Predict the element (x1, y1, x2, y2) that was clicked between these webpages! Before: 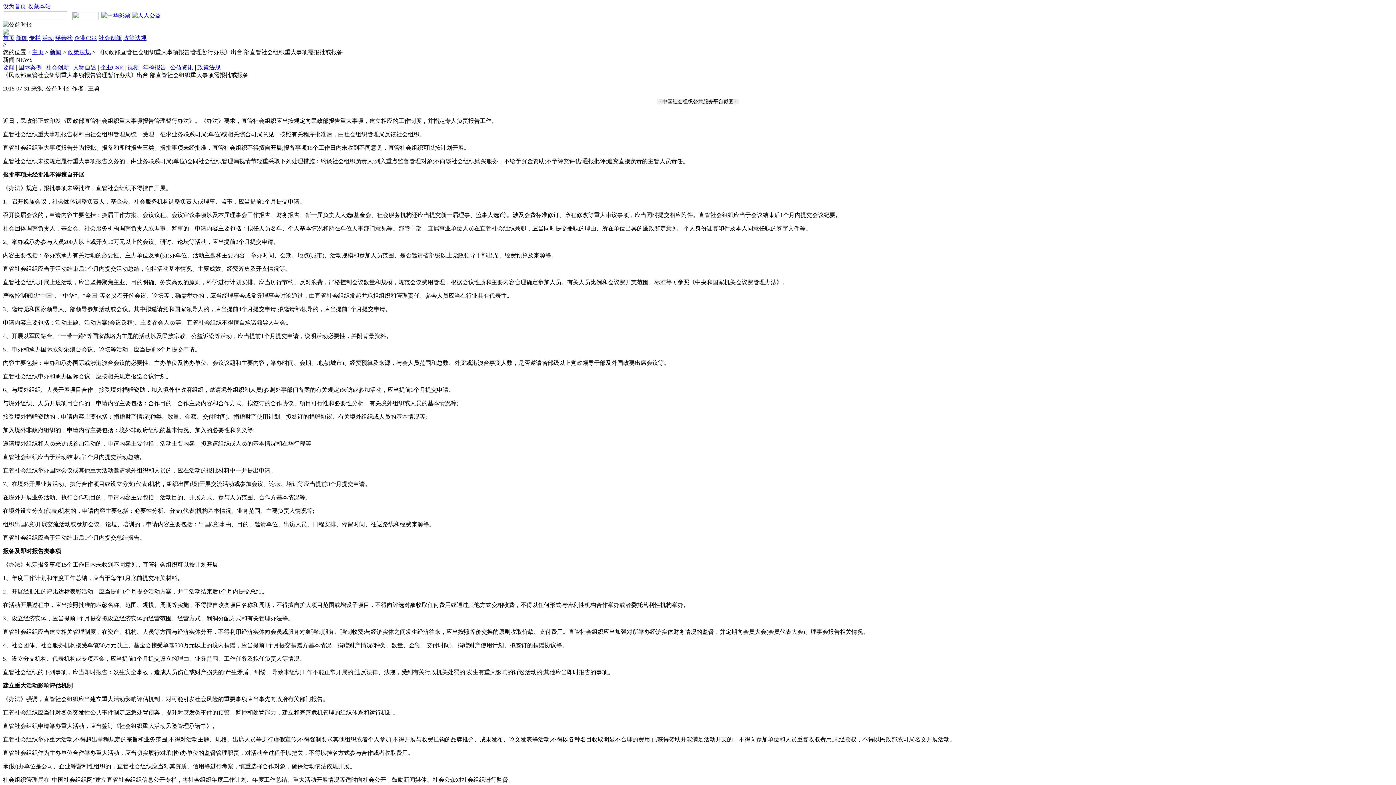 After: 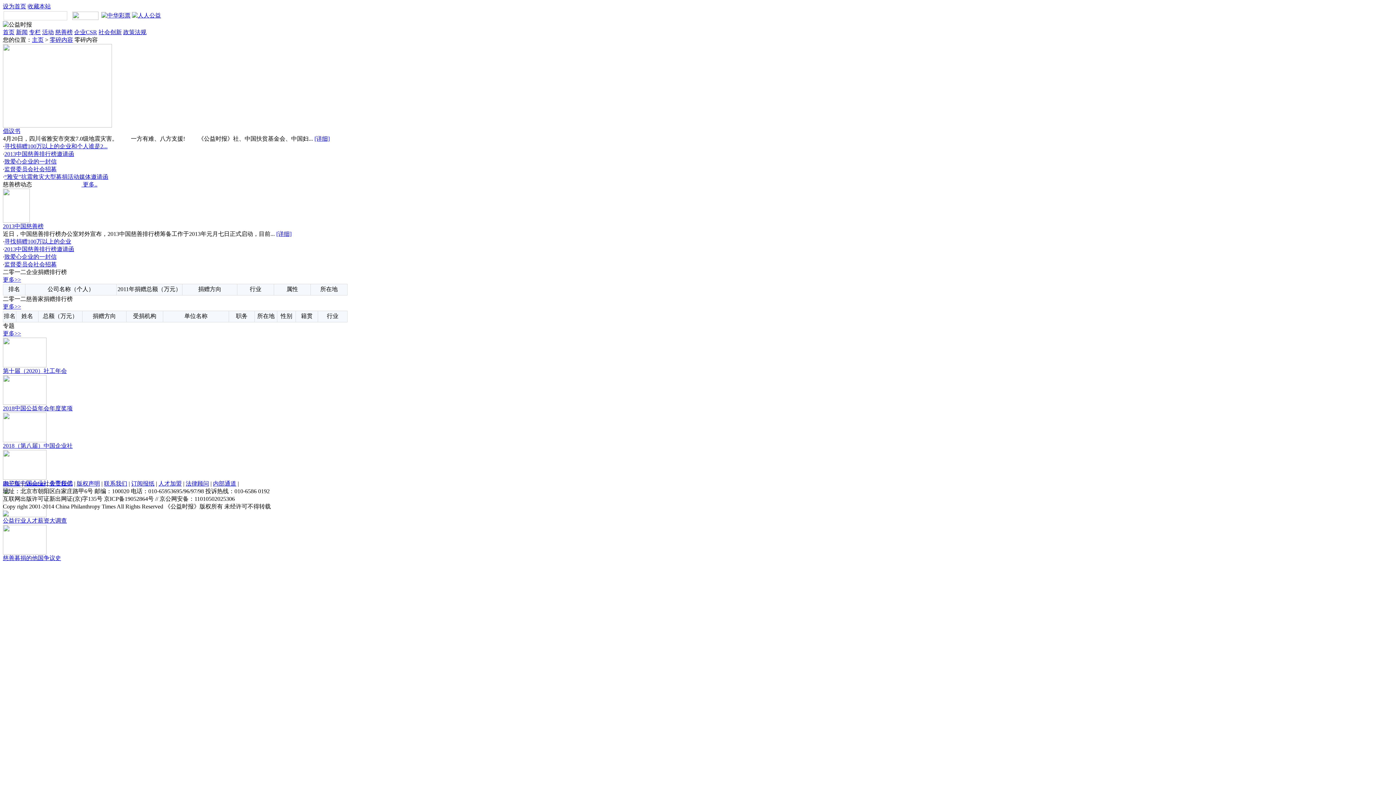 Action: bbox: (55, 34, 72, 41) label: 慈善榜